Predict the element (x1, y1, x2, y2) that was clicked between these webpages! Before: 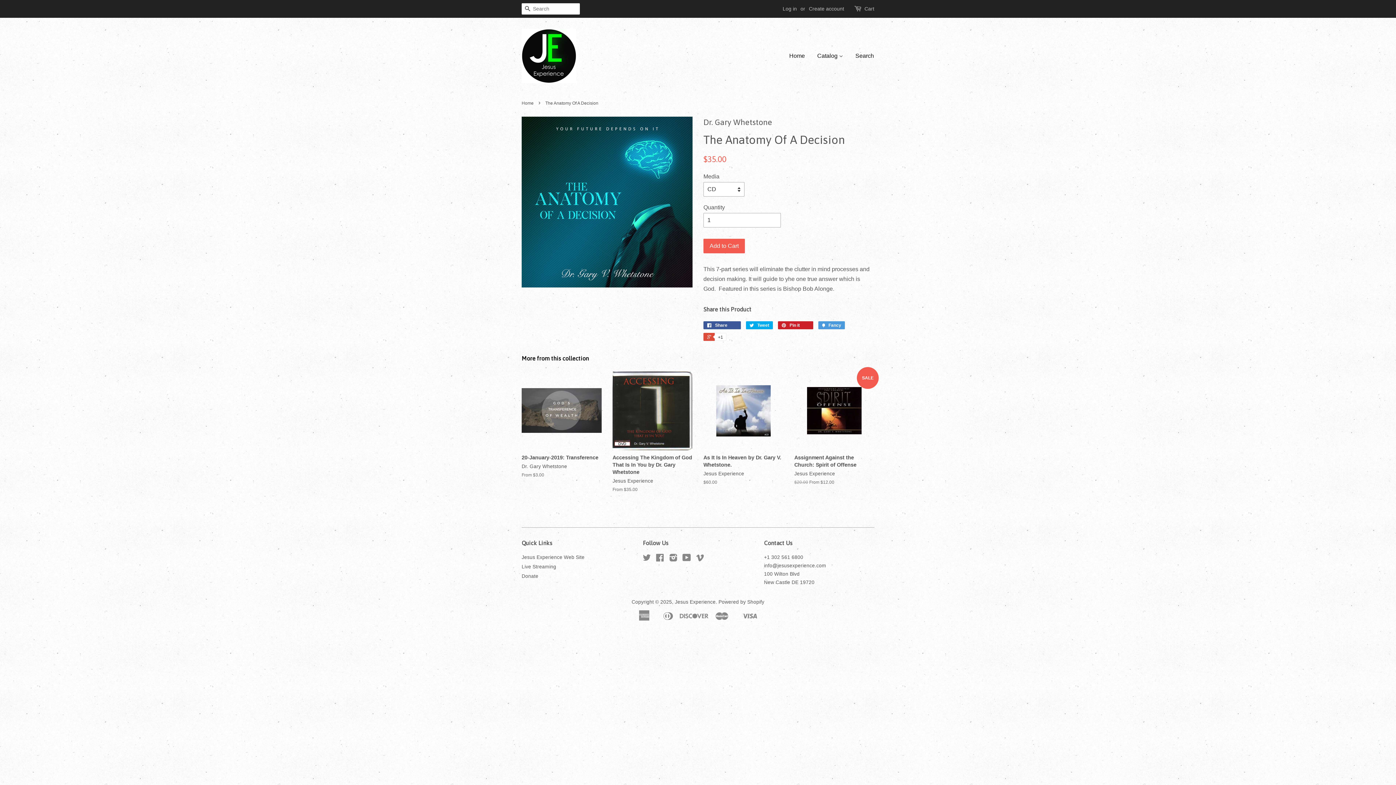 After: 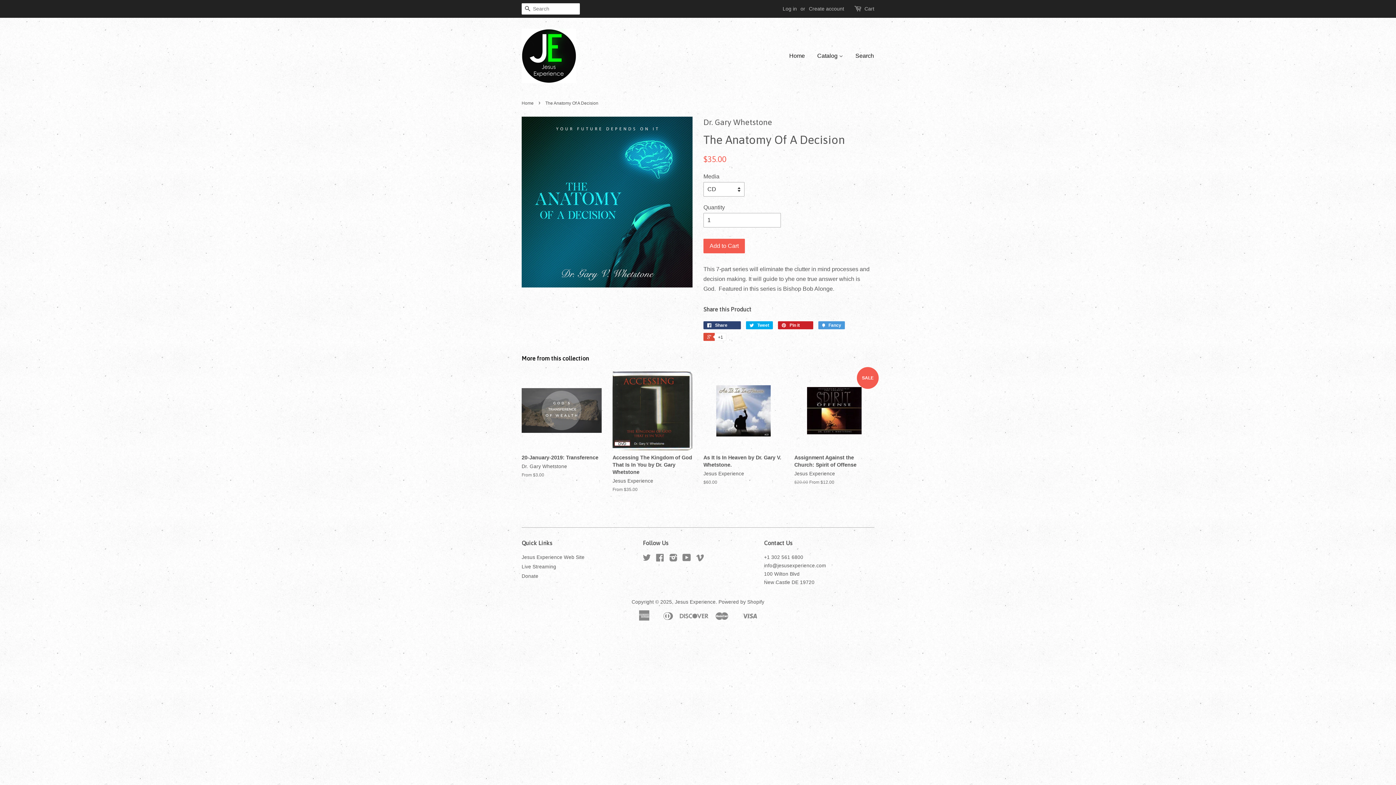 Action: label:  Share 0 bbox: (703, 321, 741, 329)